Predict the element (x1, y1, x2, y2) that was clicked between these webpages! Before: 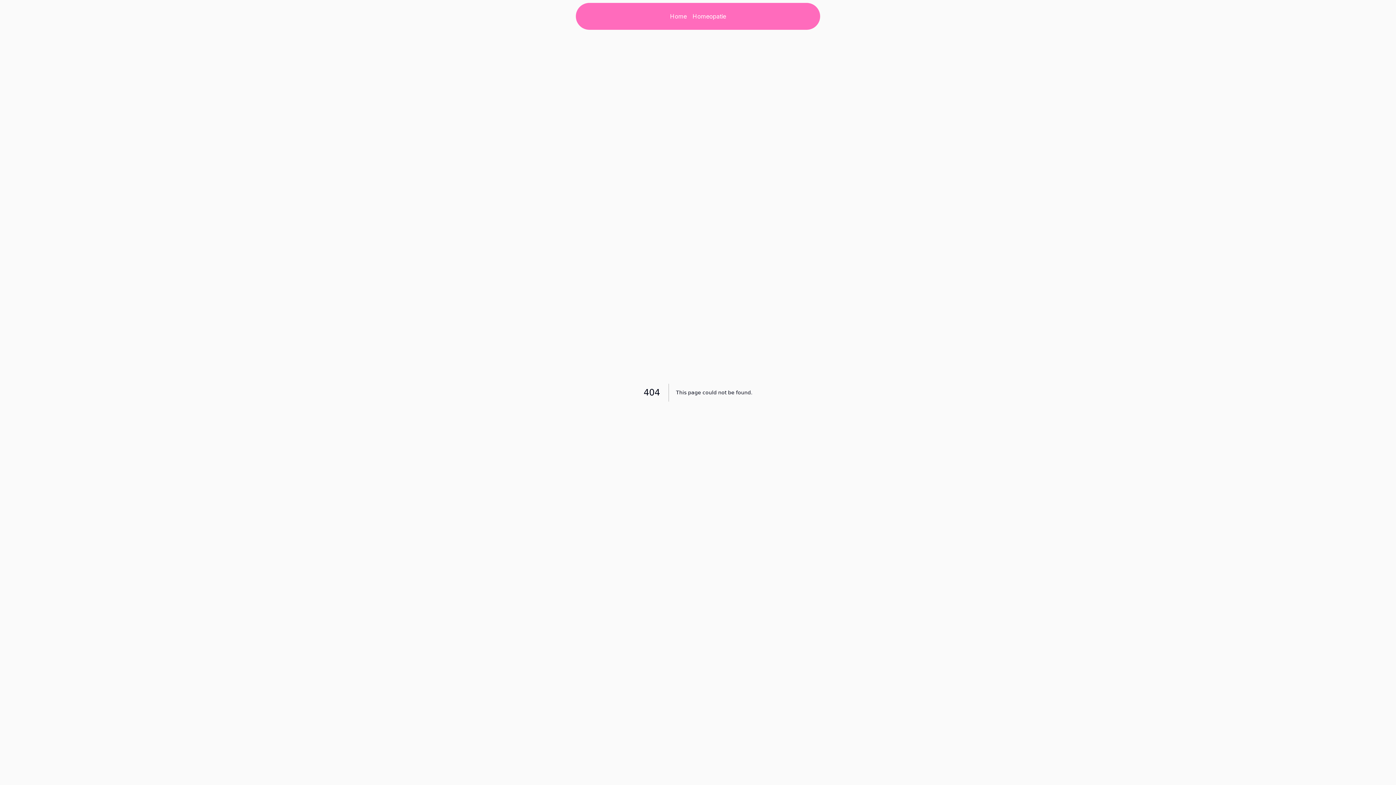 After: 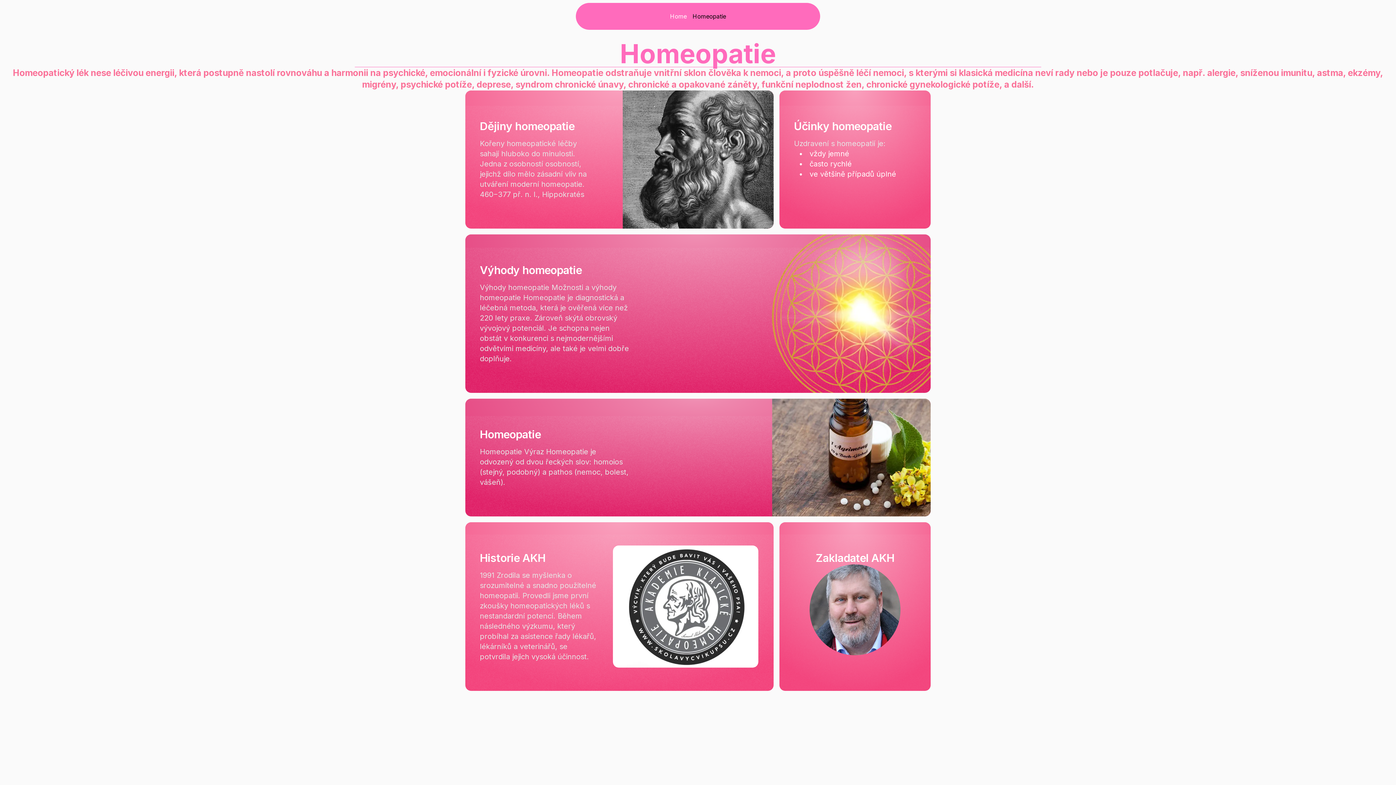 Action: bbox: (692, 12, 726, 20) label: Homeopatie